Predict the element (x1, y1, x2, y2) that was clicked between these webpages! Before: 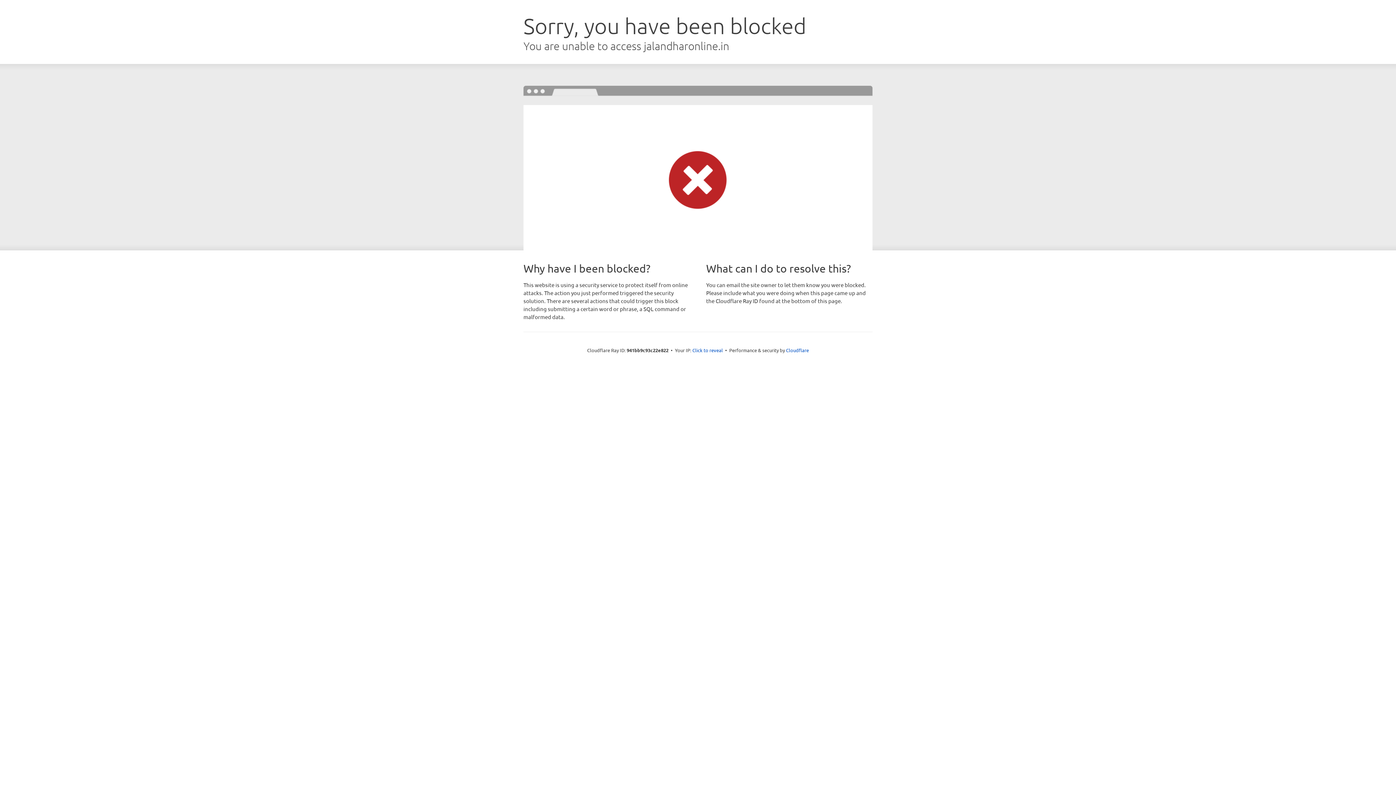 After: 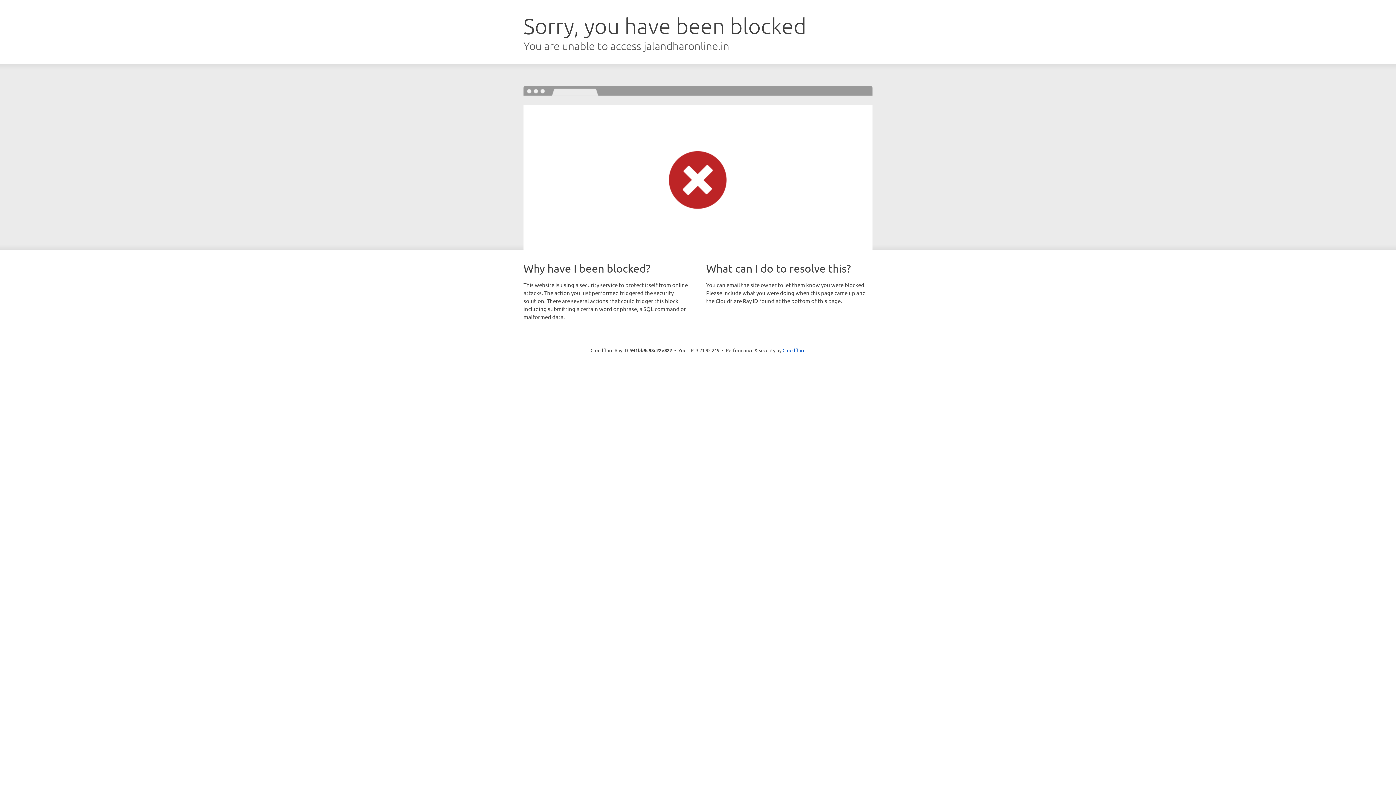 Action: label: Click to reveal bbox: (692, 346, 723, 353)